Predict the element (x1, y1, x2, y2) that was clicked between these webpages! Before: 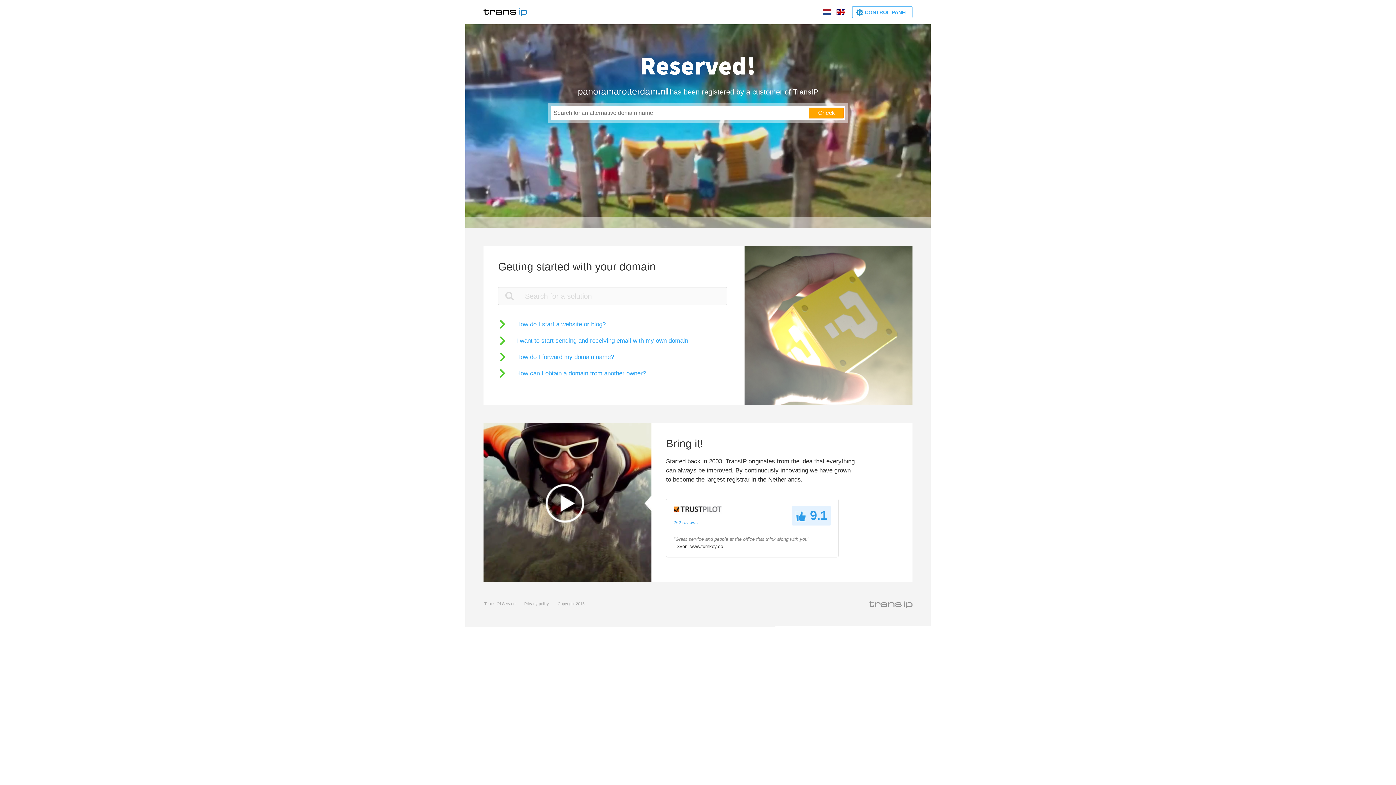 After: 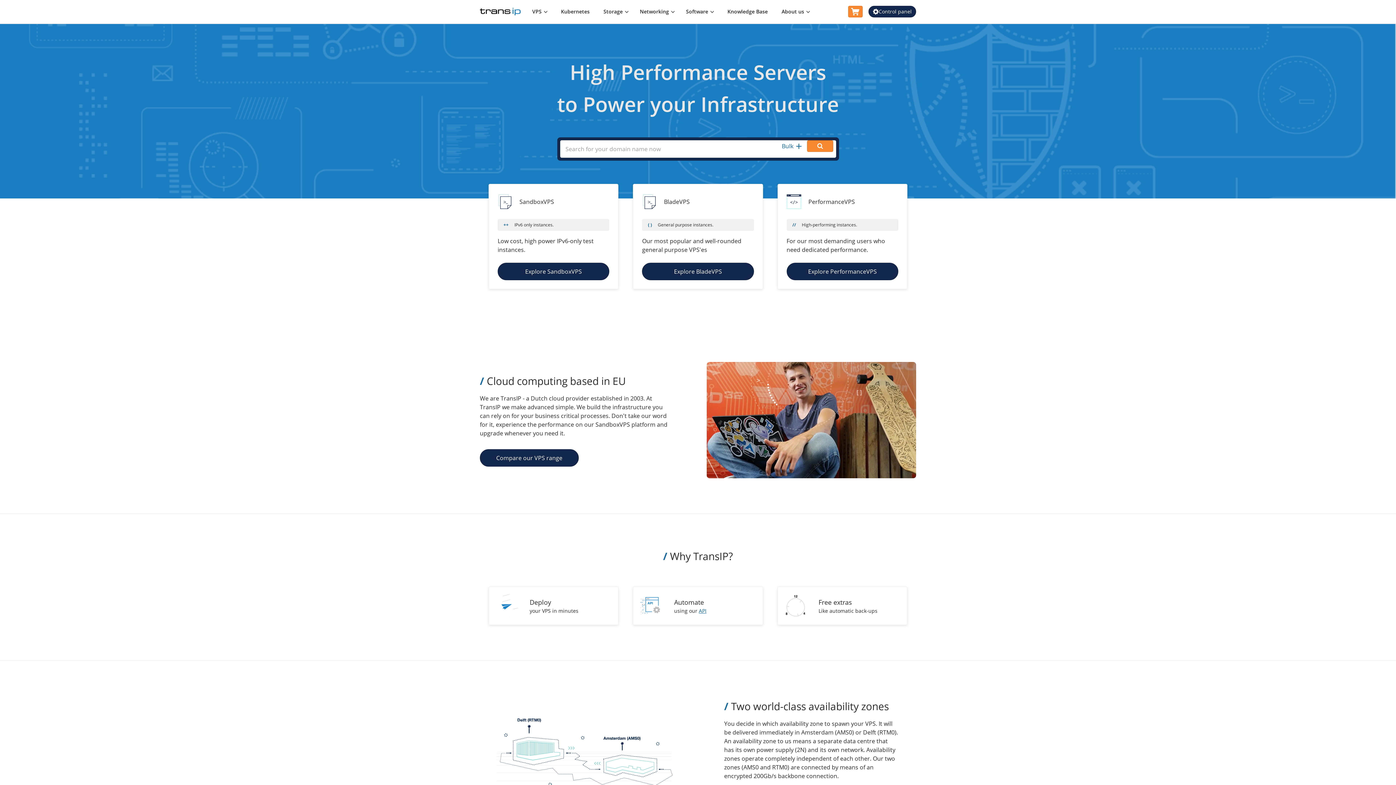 Action: bbox: (869, 601, 912, 607)